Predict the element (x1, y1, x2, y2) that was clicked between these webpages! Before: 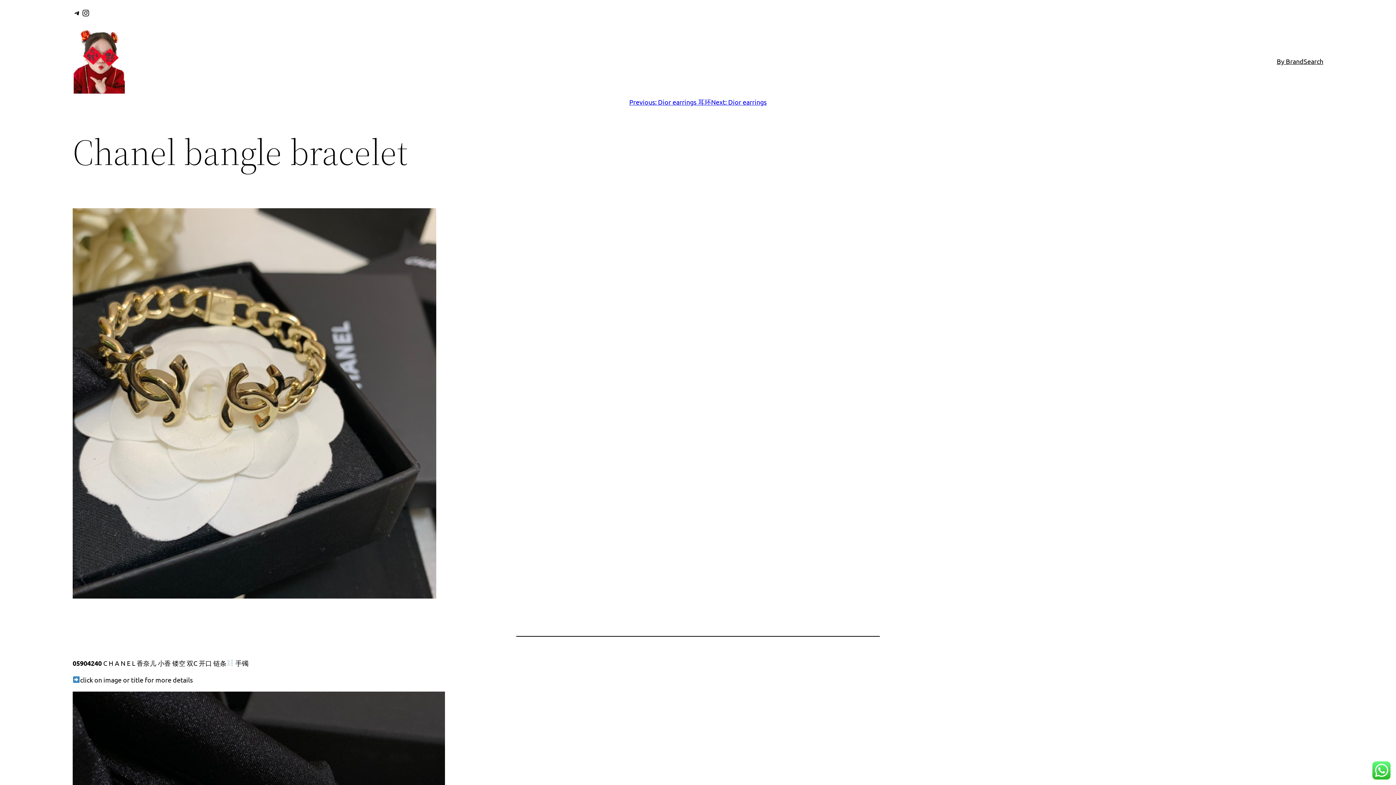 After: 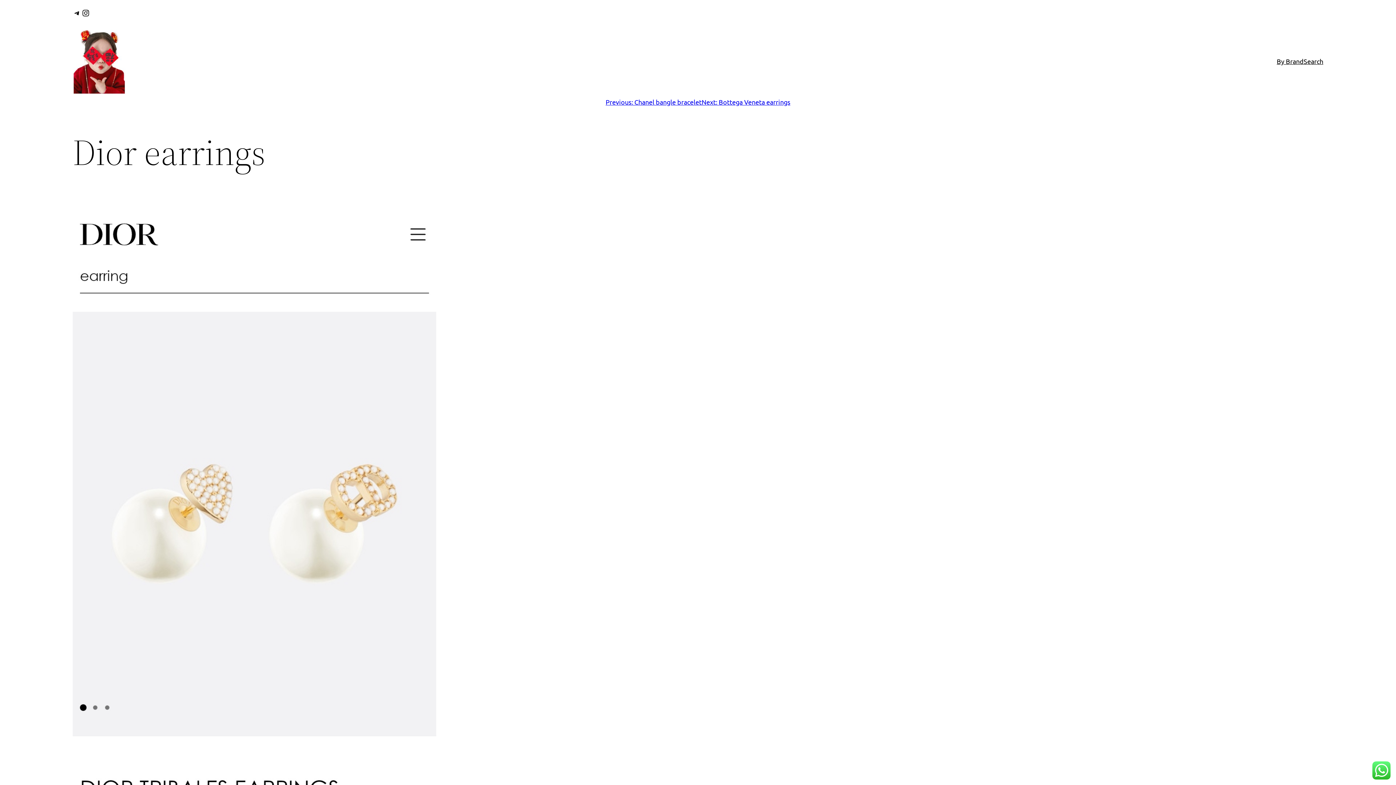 Action: label: Next: Dior earrings bbox: (711, 98, 766, 105)